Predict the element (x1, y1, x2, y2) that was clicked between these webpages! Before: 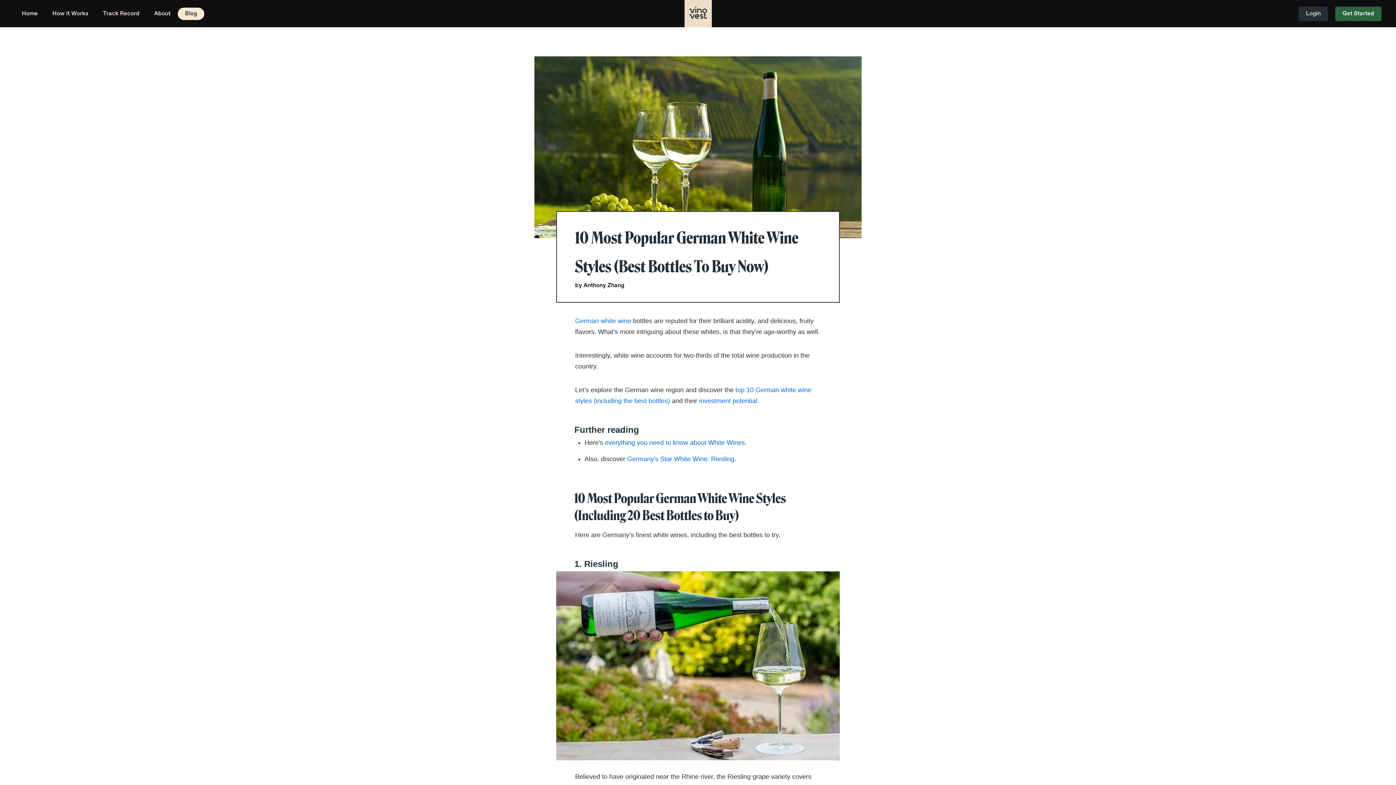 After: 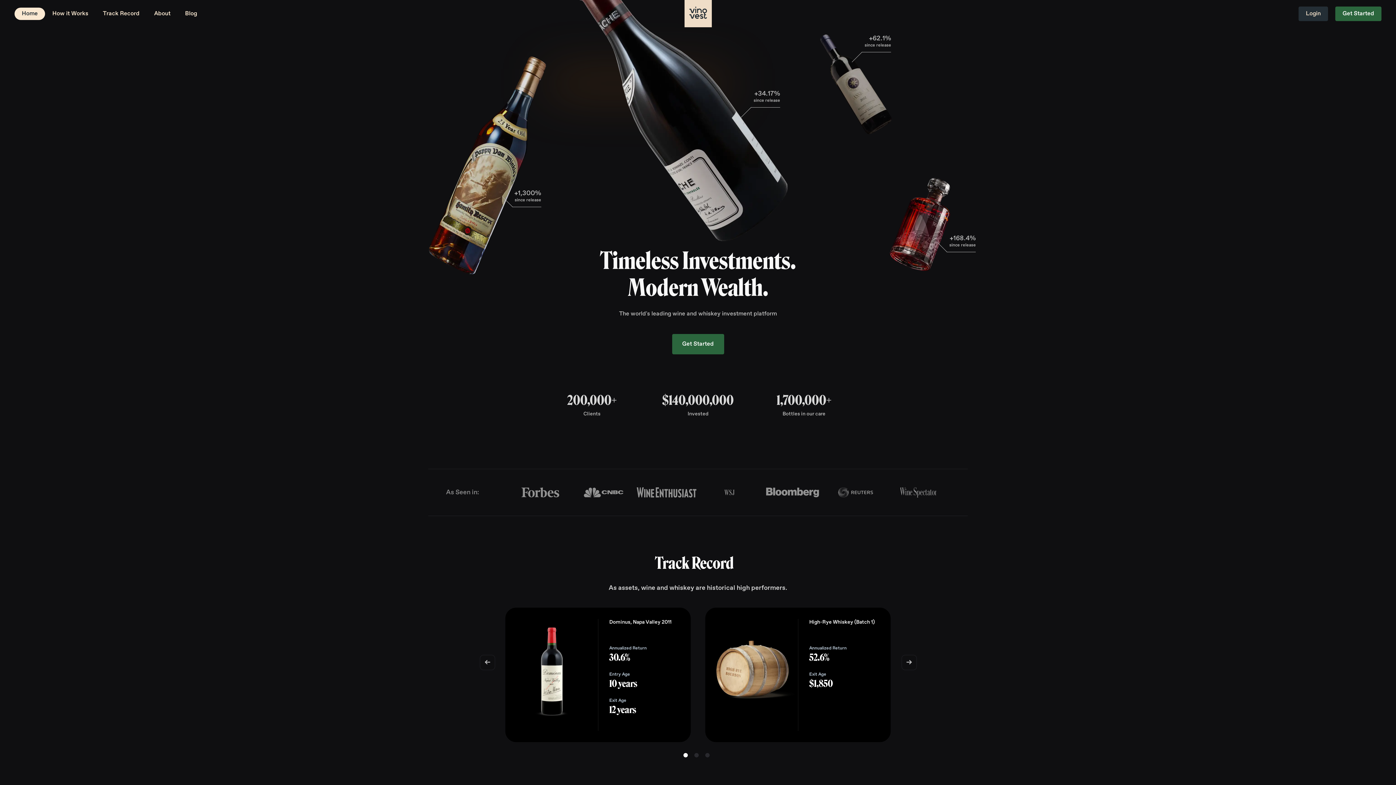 Action: bbox: (684, 0, 711, 27)